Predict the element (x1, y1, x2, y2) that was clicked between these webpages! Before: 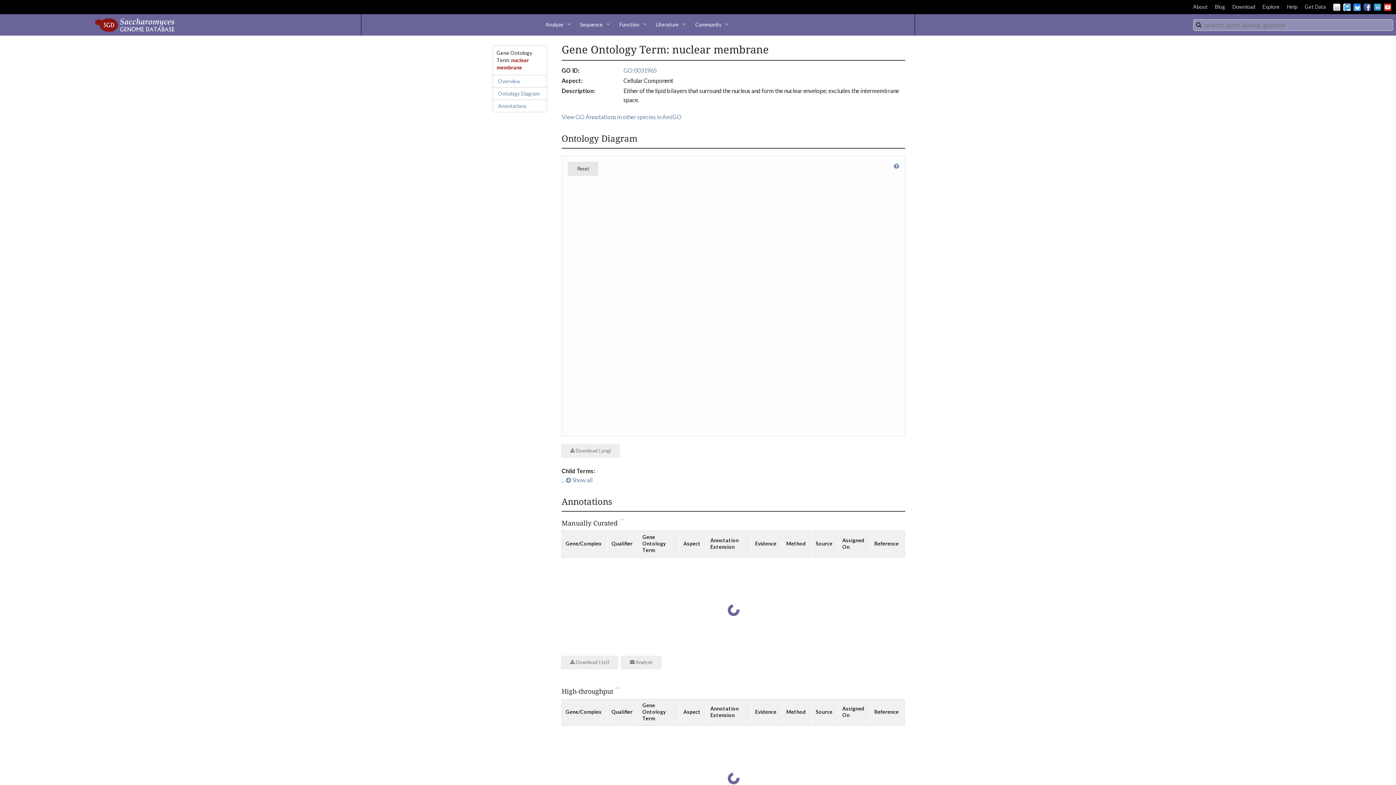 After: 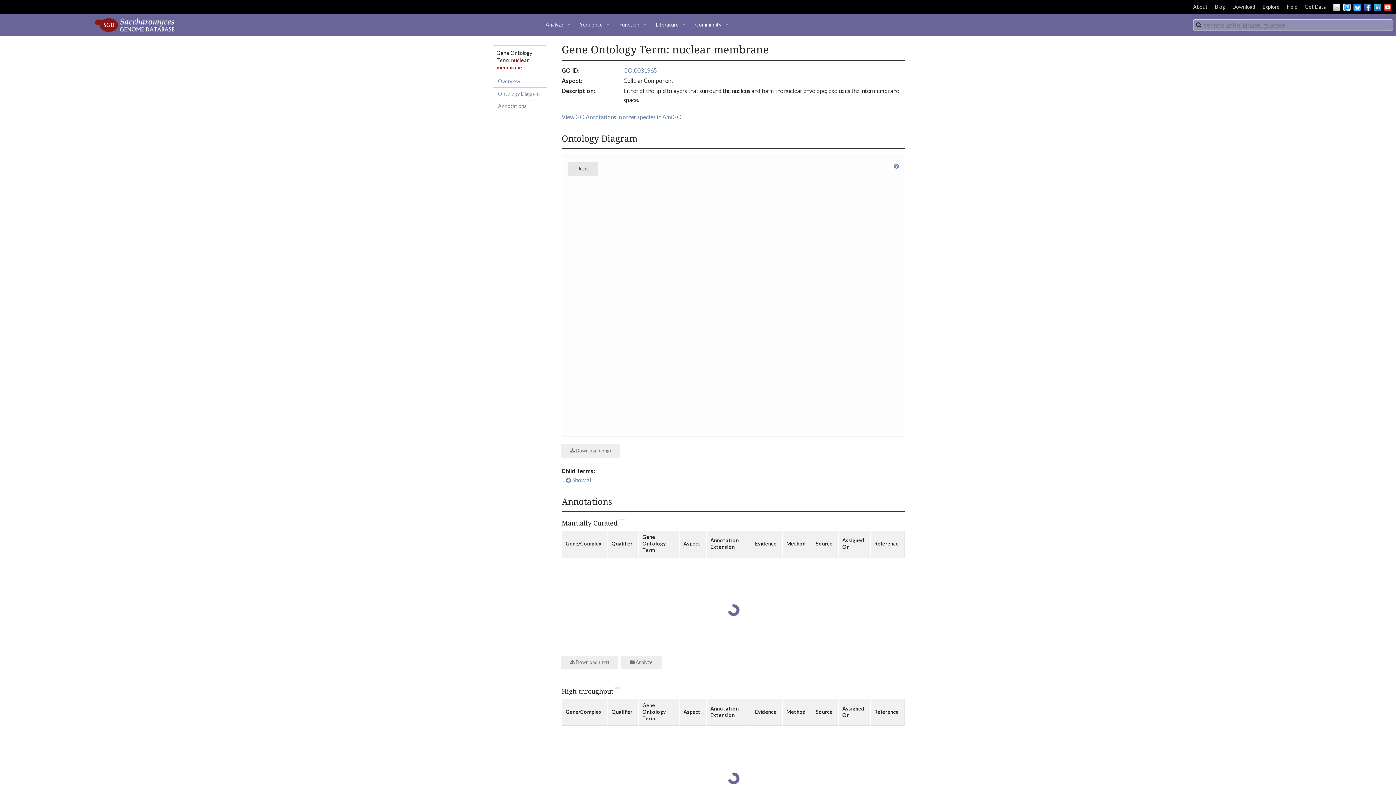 Action: label: Function bbox: (615, 16, 652, 32)